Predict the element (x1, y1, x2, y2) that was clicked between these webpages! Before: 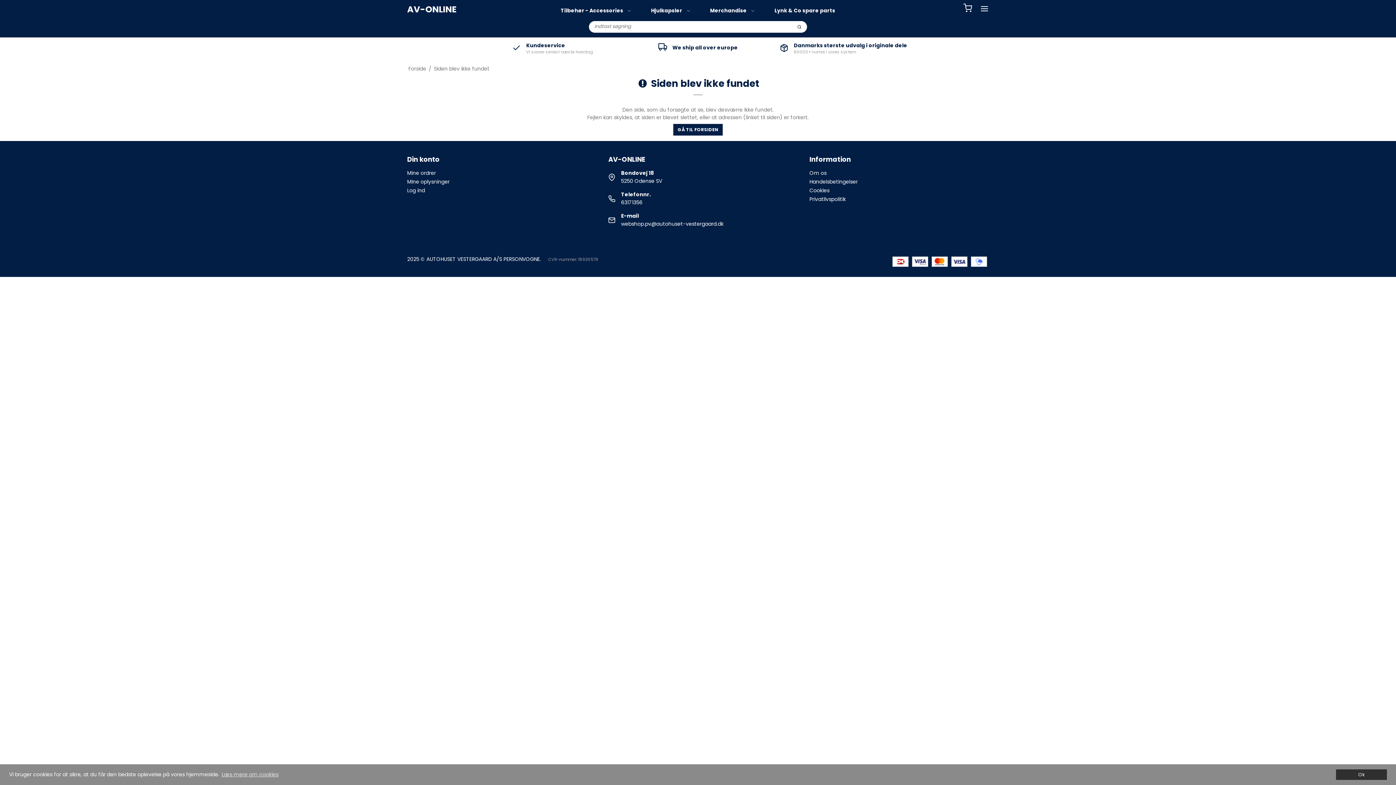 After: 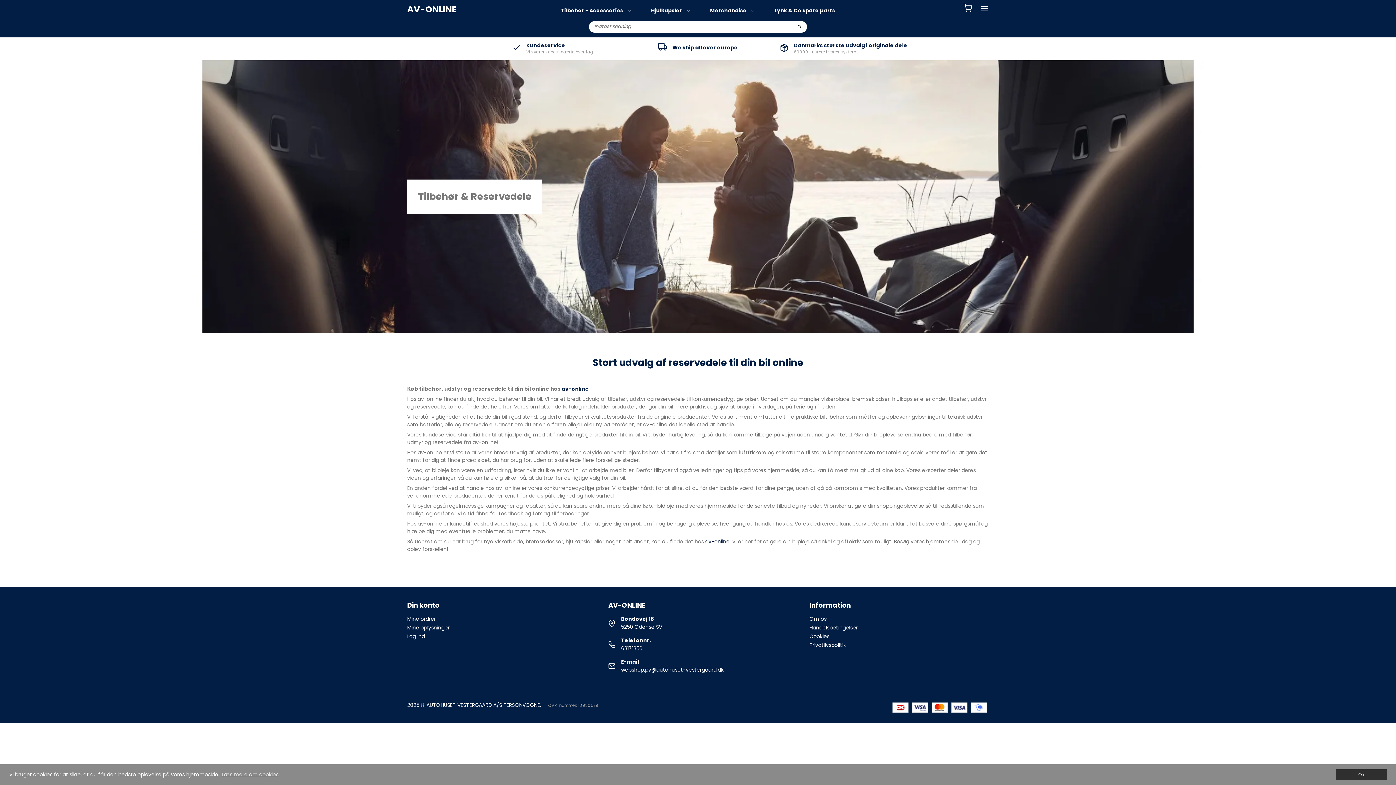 Action: label: Forside bbox: (408, 65, 426, 72)